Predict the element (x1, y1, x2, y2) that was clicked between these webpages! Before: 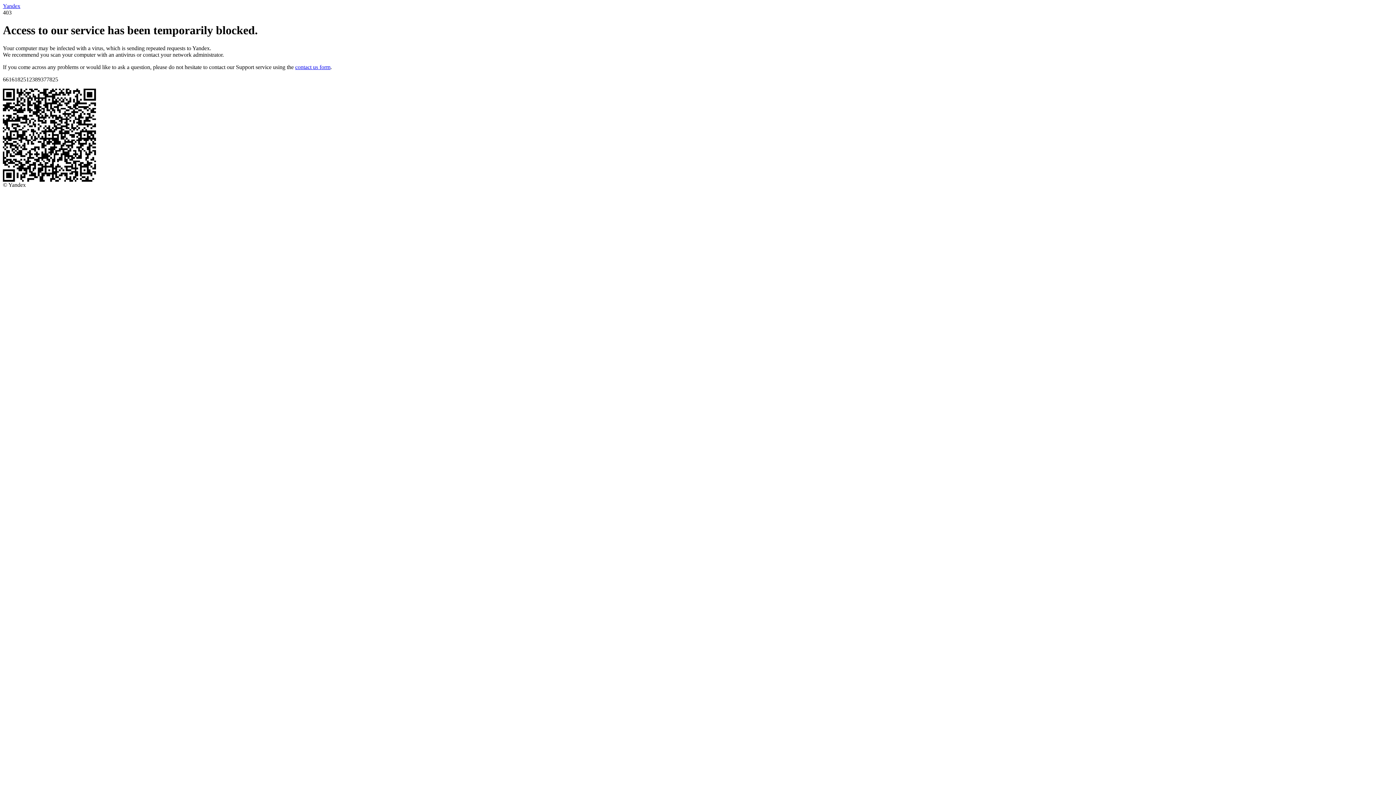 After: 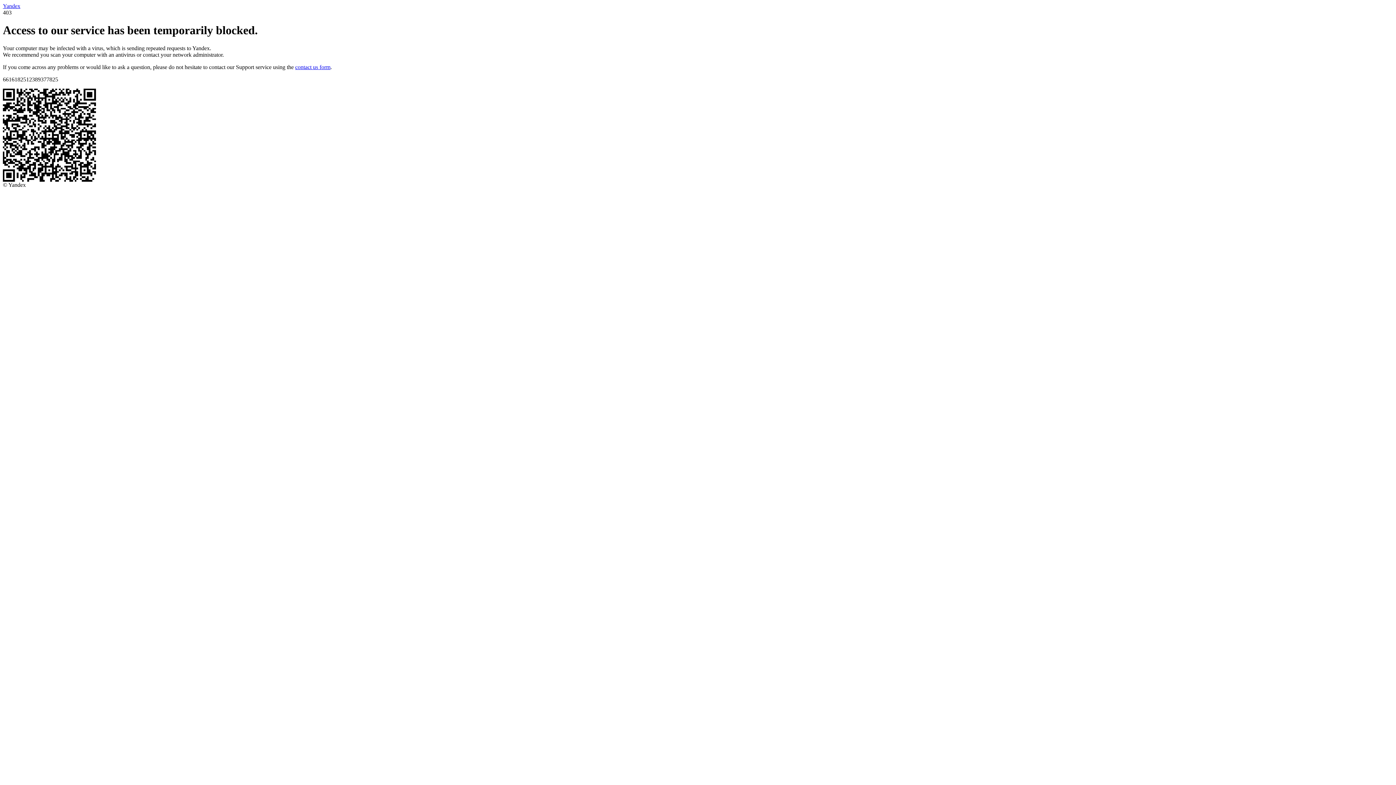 Action: label: Yandex bbox: (2, 2, 20, 9)